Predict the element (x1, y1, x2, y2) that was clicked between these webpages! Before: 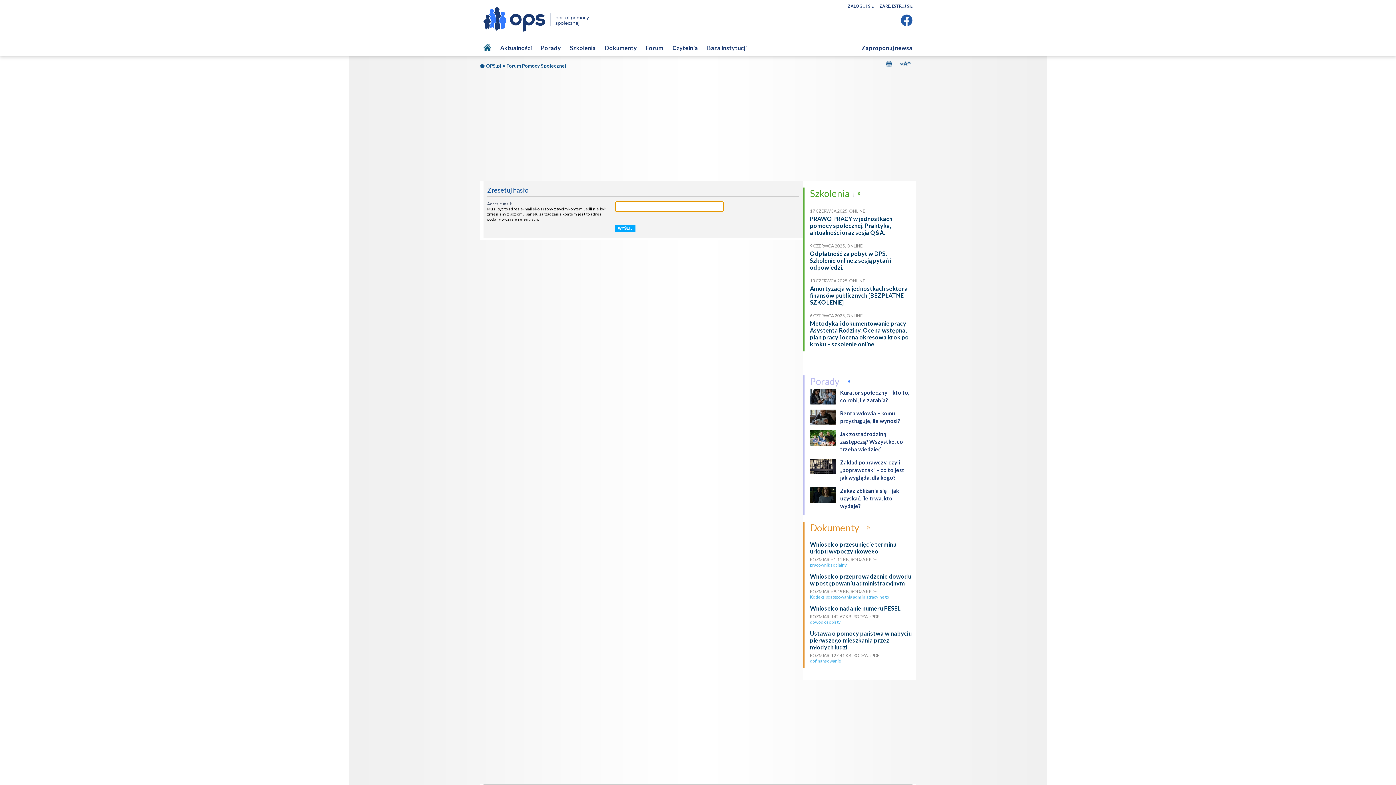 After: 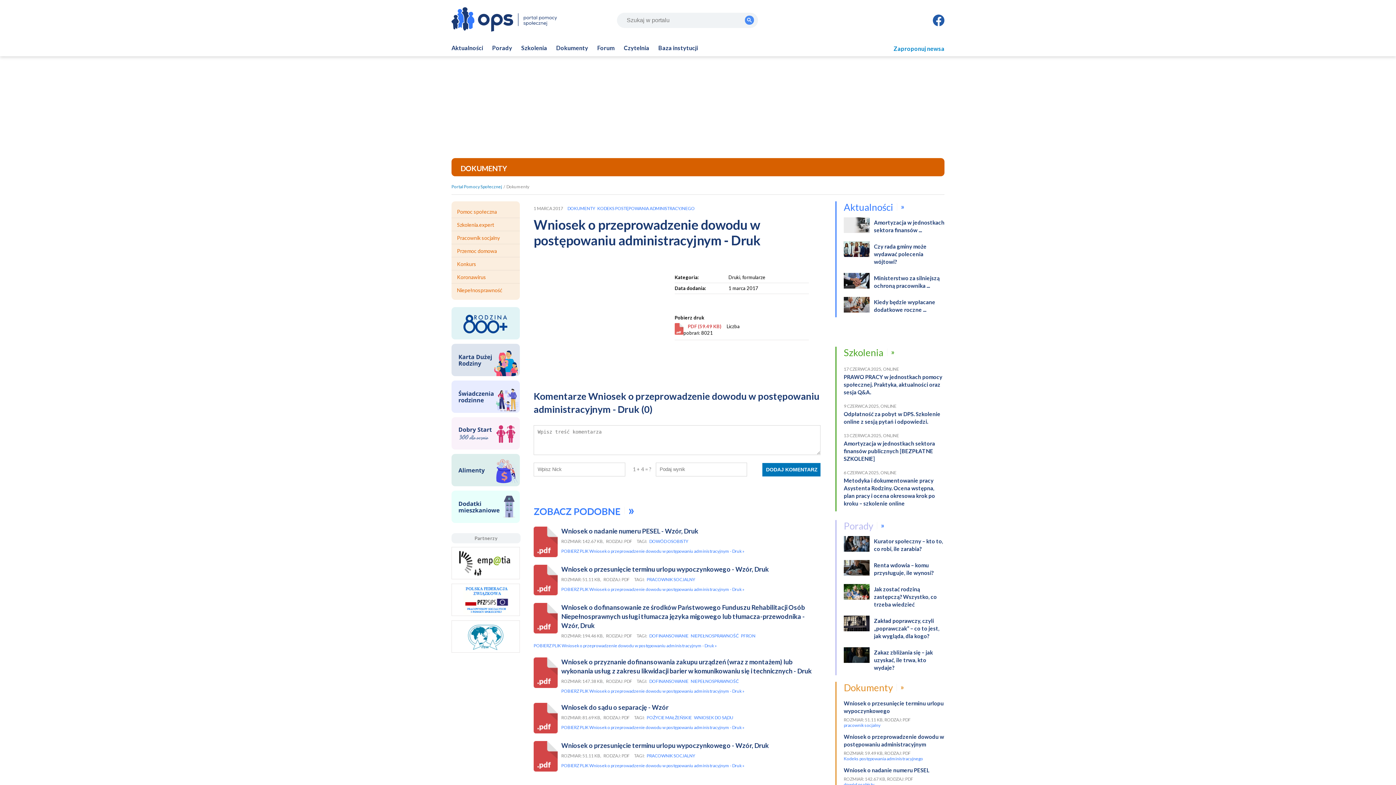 Action: label: Wniosek o przeprowadzenie dowodu w postępowaniu administracyjnym bbox: (810, 573, 911, 586)